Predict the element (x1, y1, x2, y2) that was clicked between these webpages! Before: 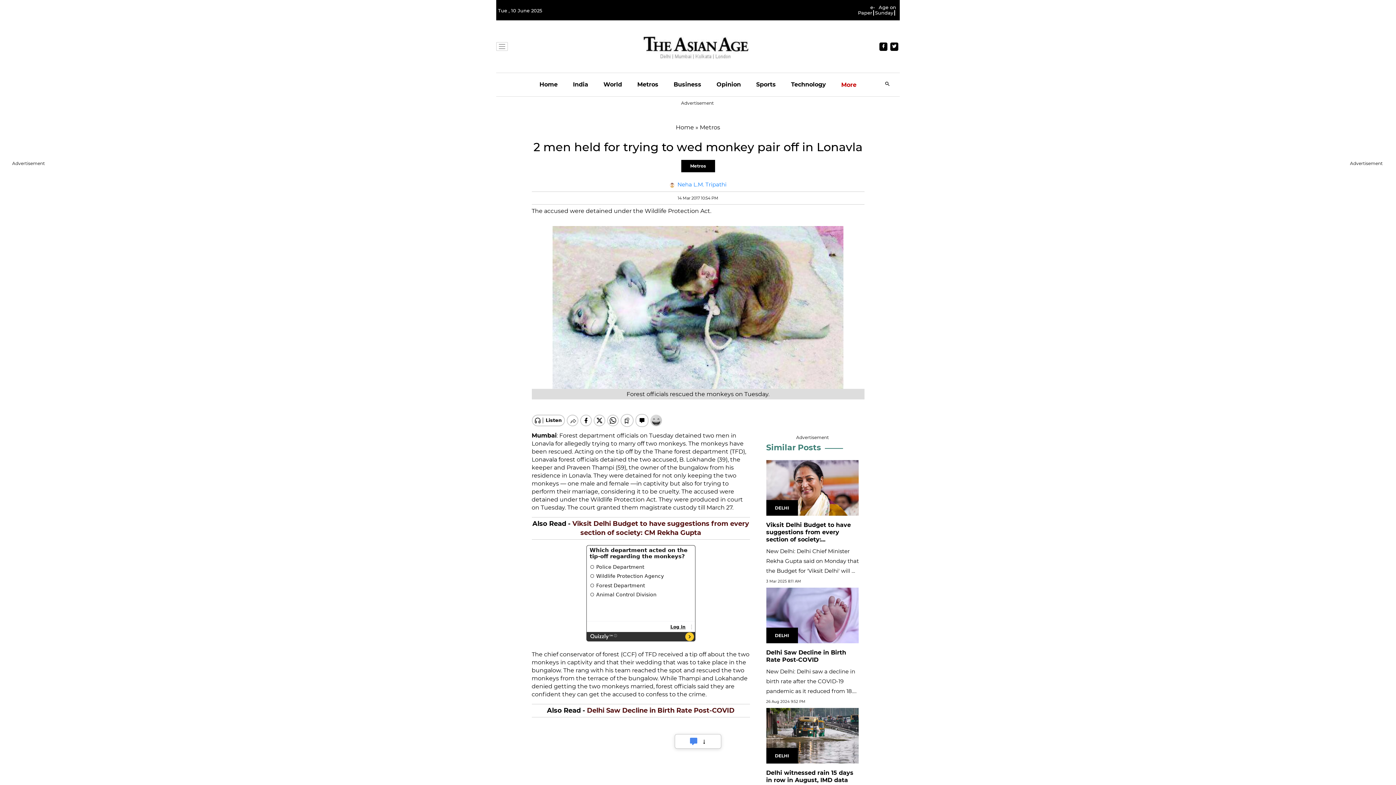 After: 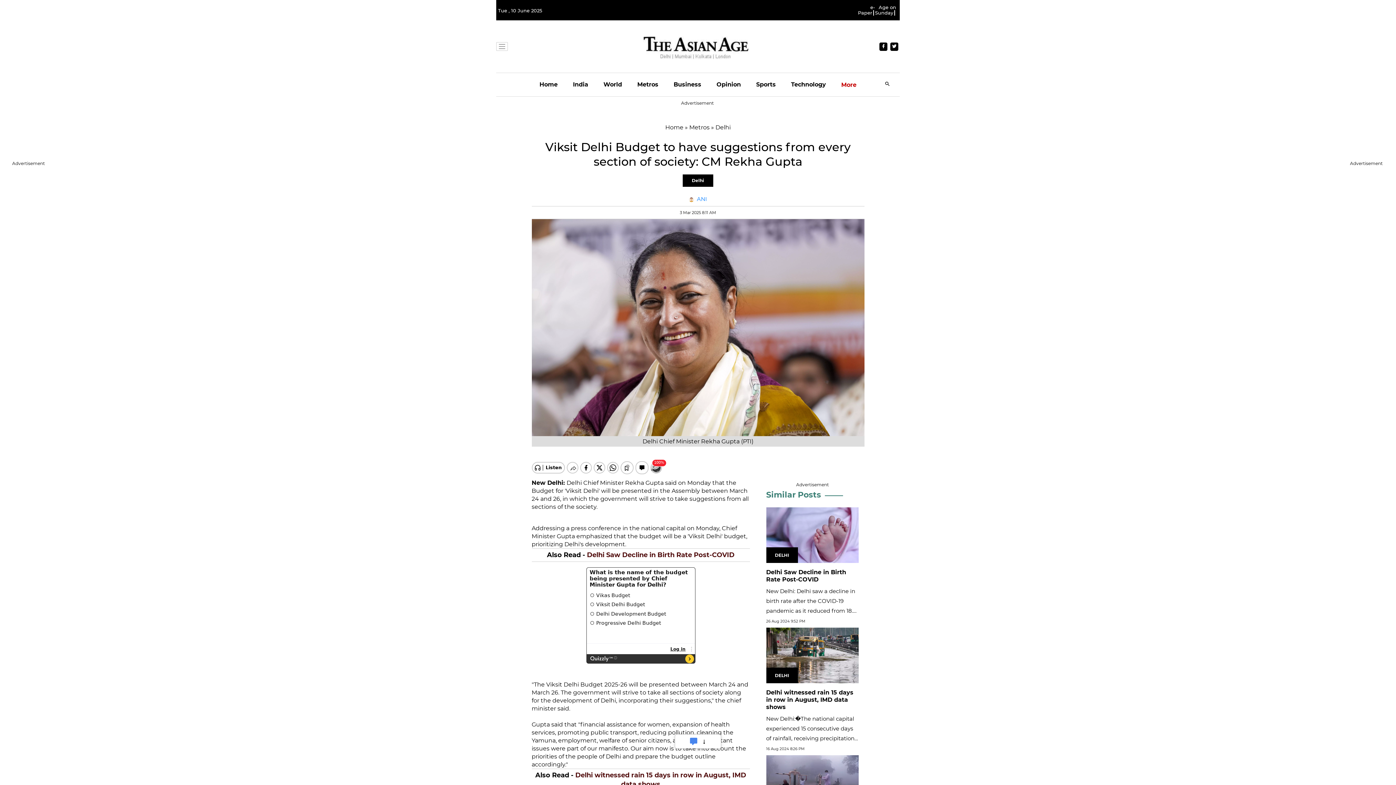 Action: bbox: (766, 458, 859, 464)